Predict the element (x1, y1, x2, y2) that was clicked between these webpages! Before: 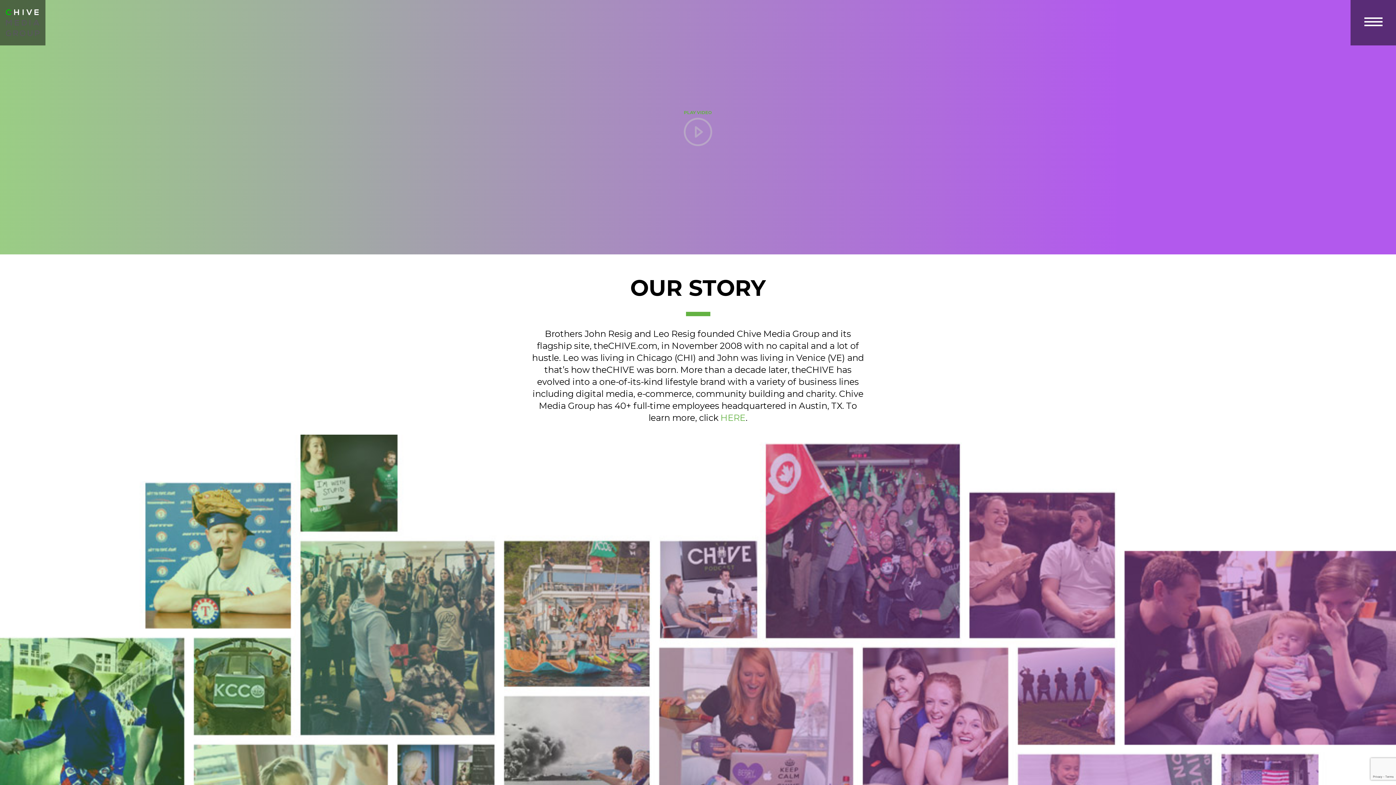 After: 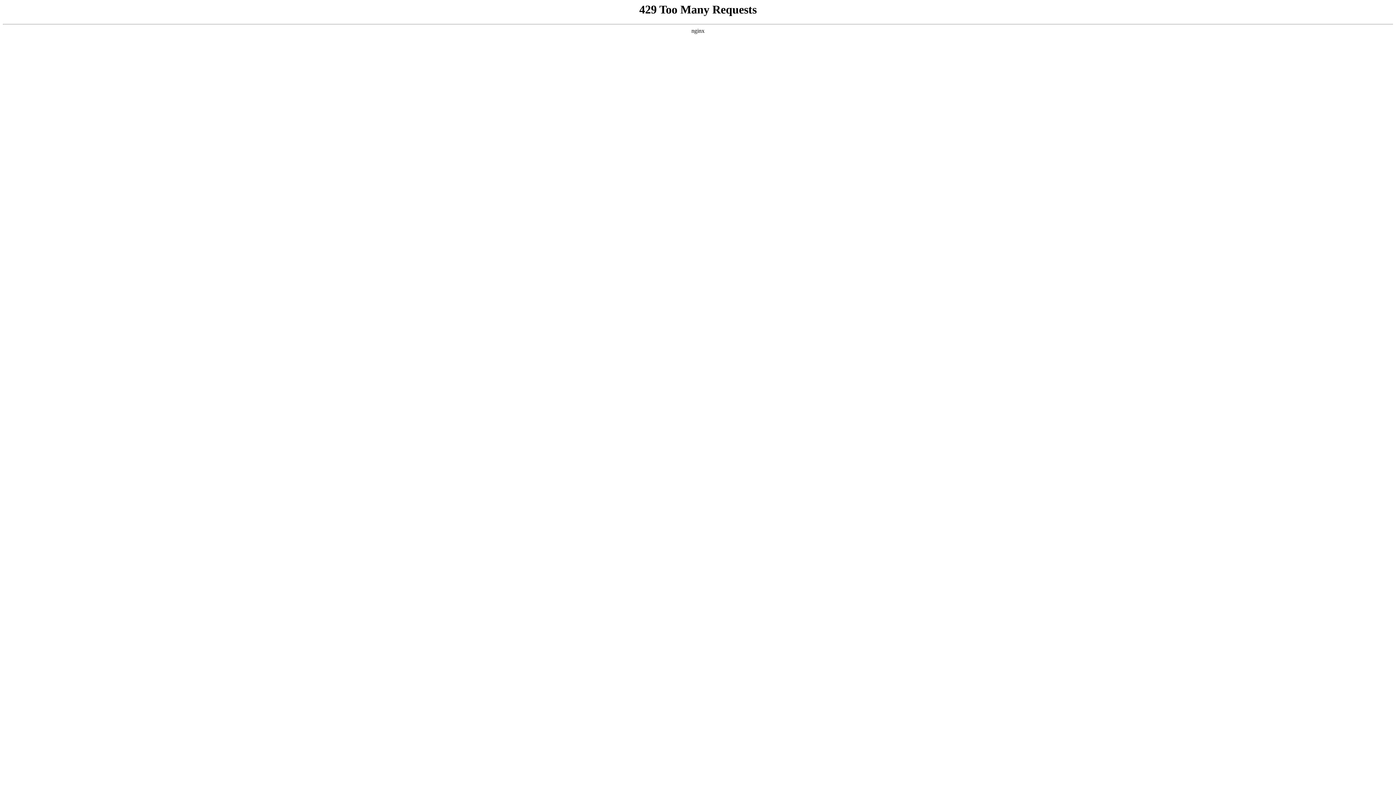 Action: label: HERE bbox: (720, 412, 745, 423)